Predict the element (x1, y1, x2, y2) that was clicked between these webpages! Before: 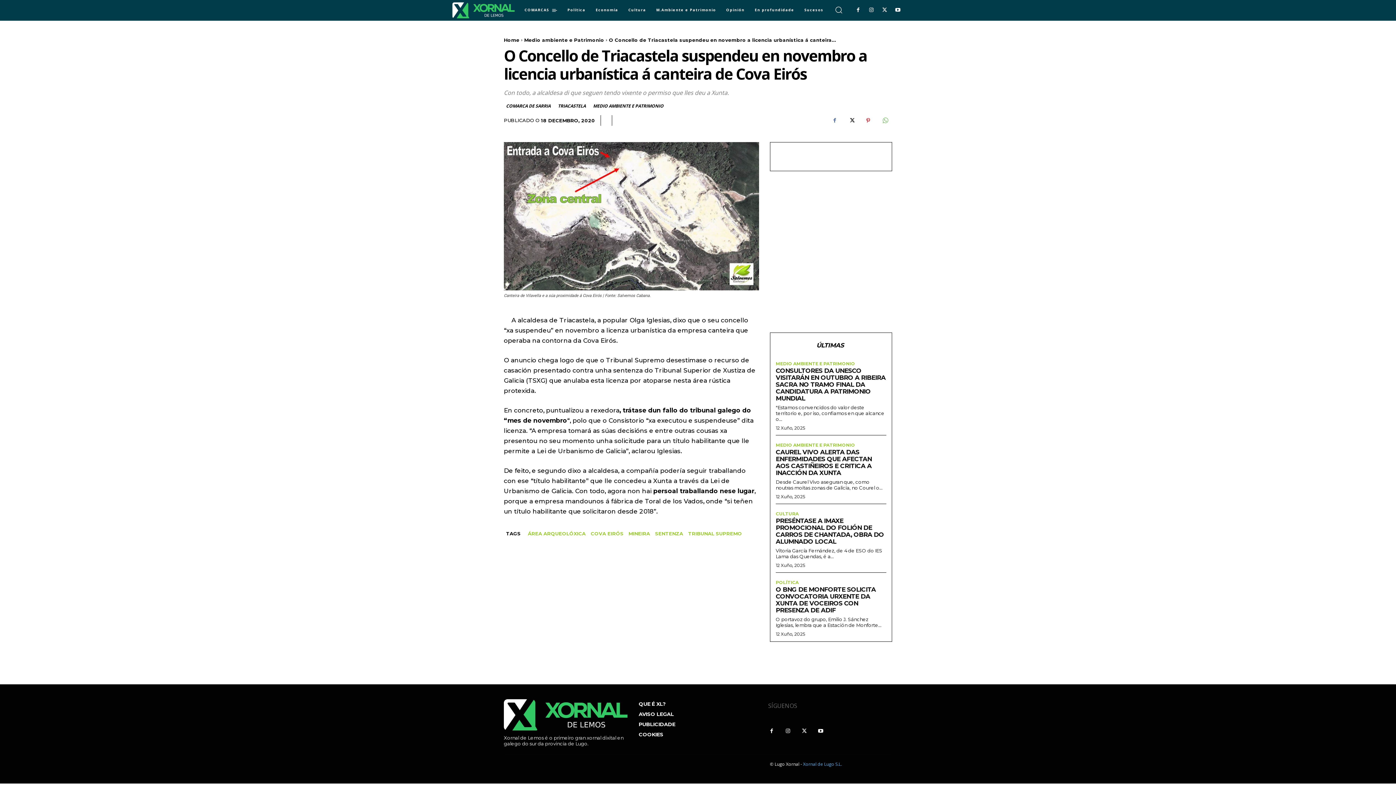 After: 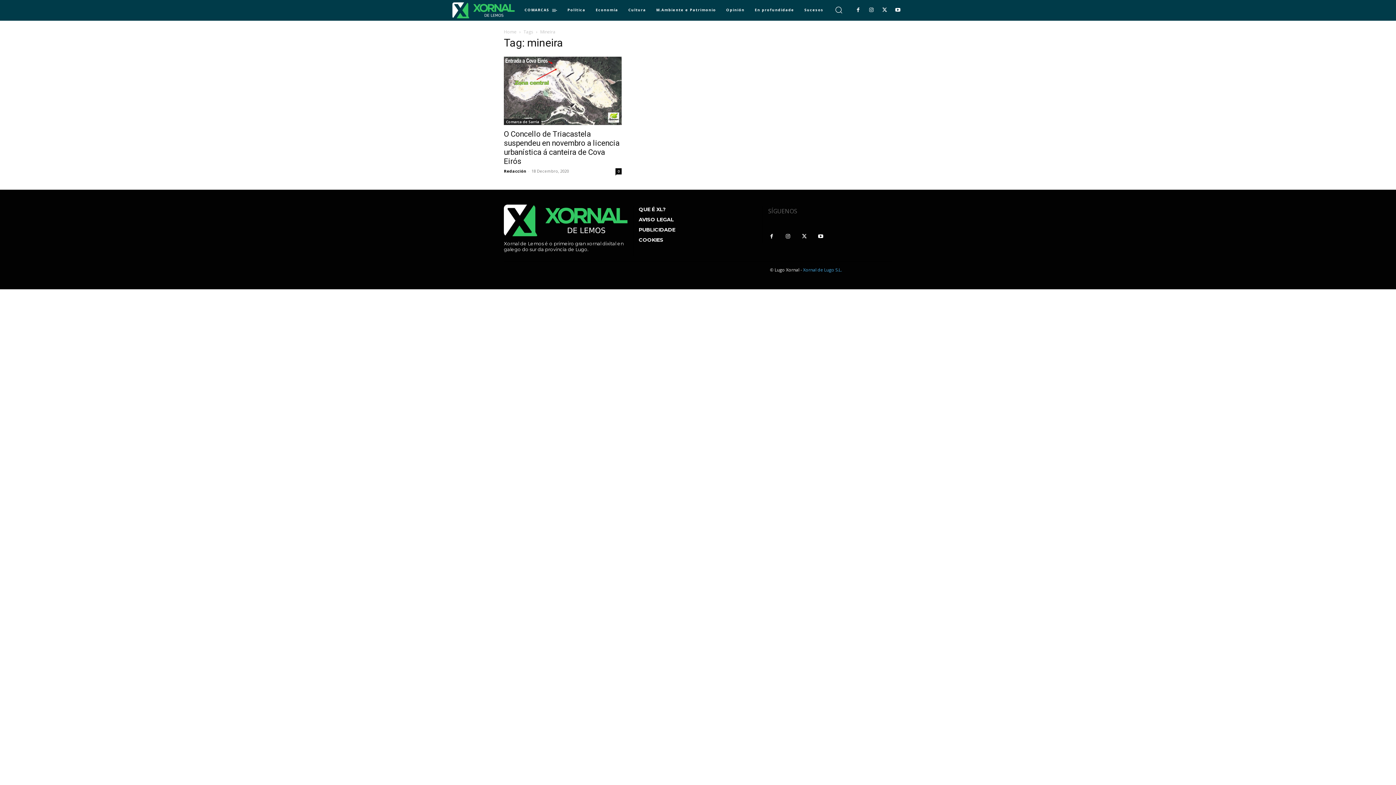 Action: label: MINEIRA bbox: (628, 530, 650, 536)